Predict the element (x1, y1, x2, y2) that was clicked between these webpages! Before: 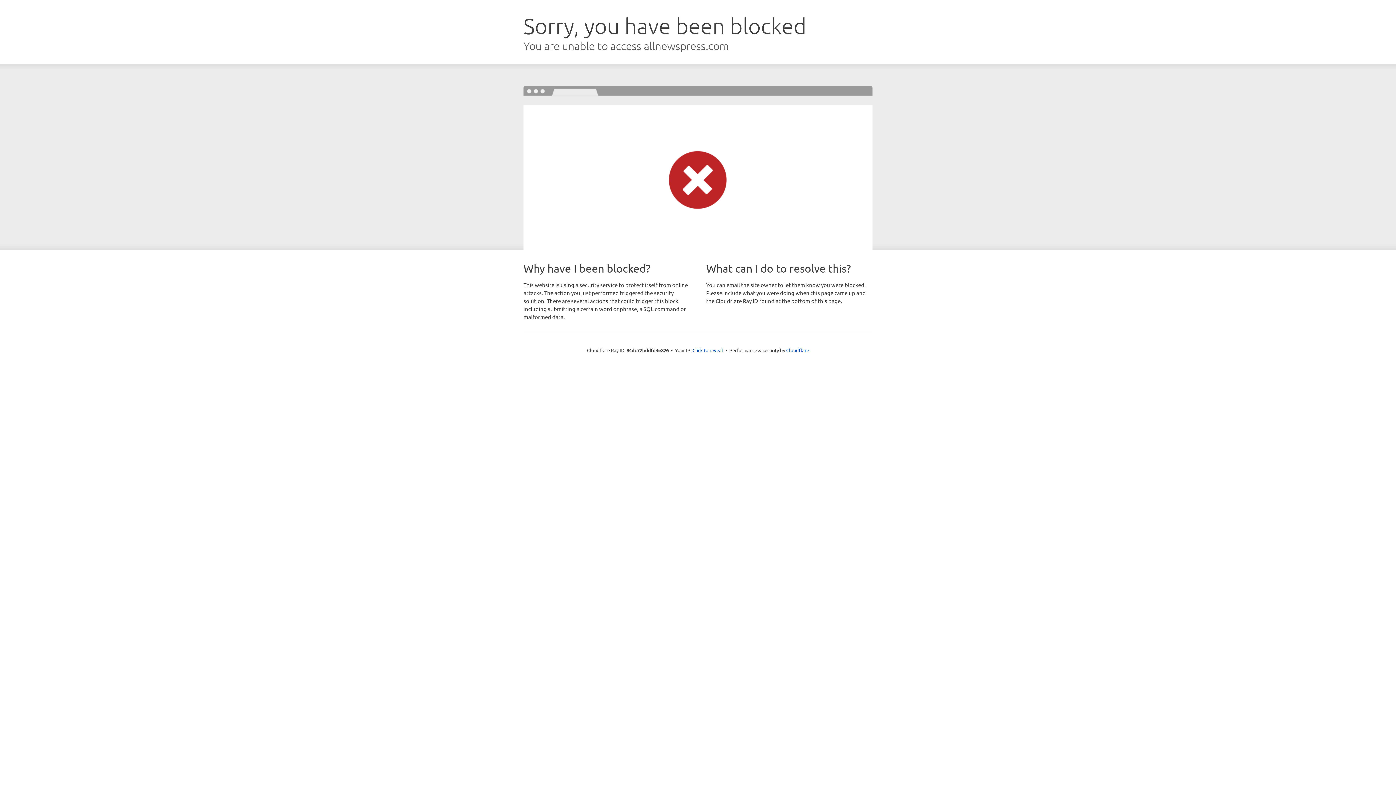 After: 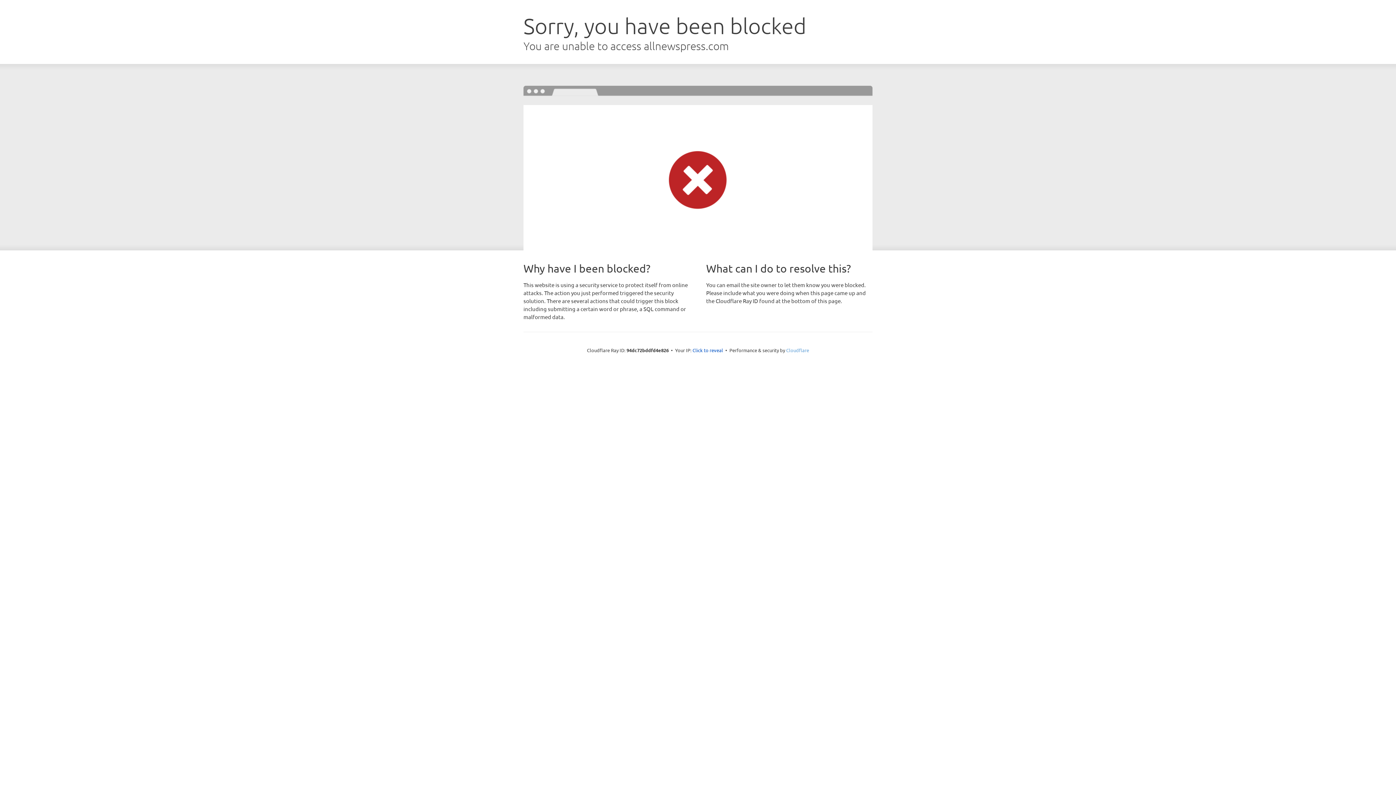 Action: label: Cloudflare bbox: (786, 347, 809, 353)